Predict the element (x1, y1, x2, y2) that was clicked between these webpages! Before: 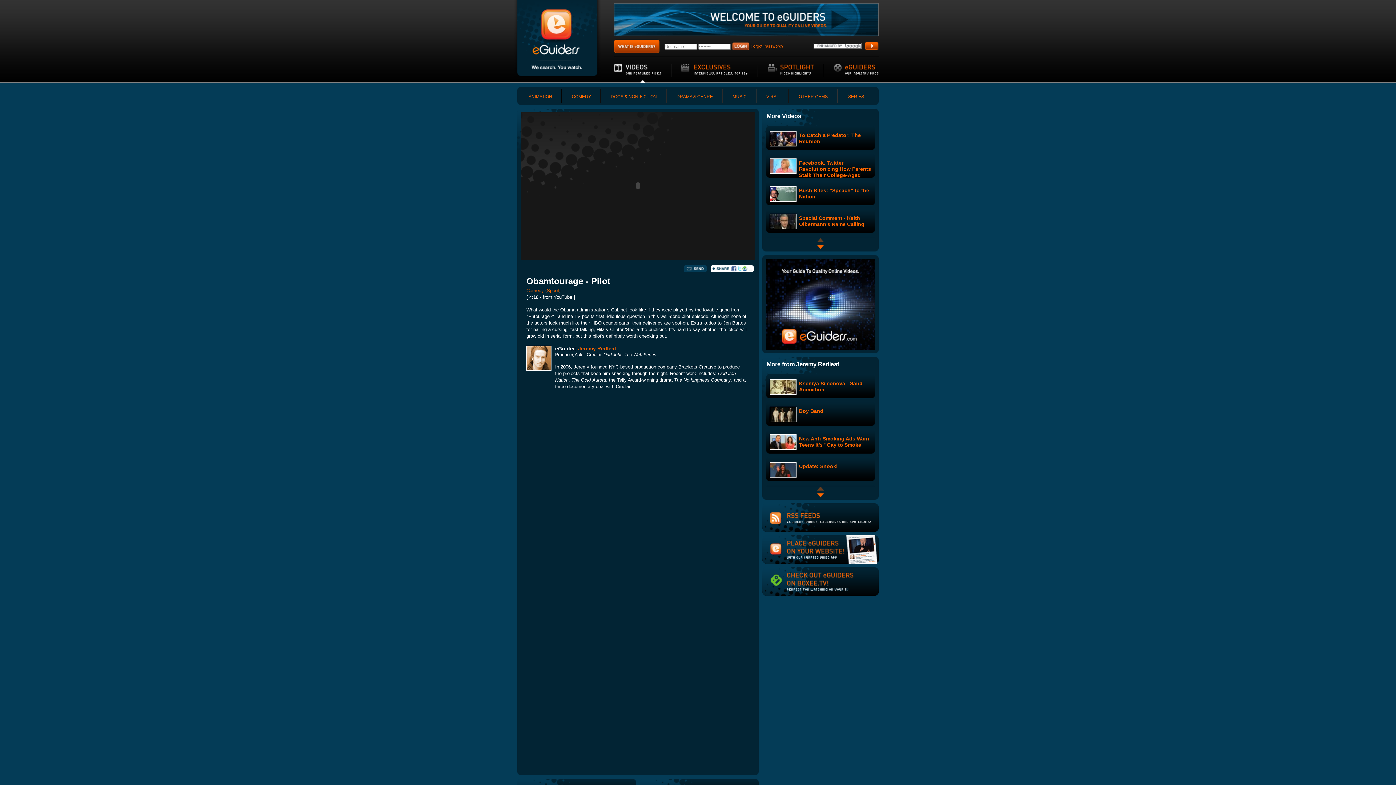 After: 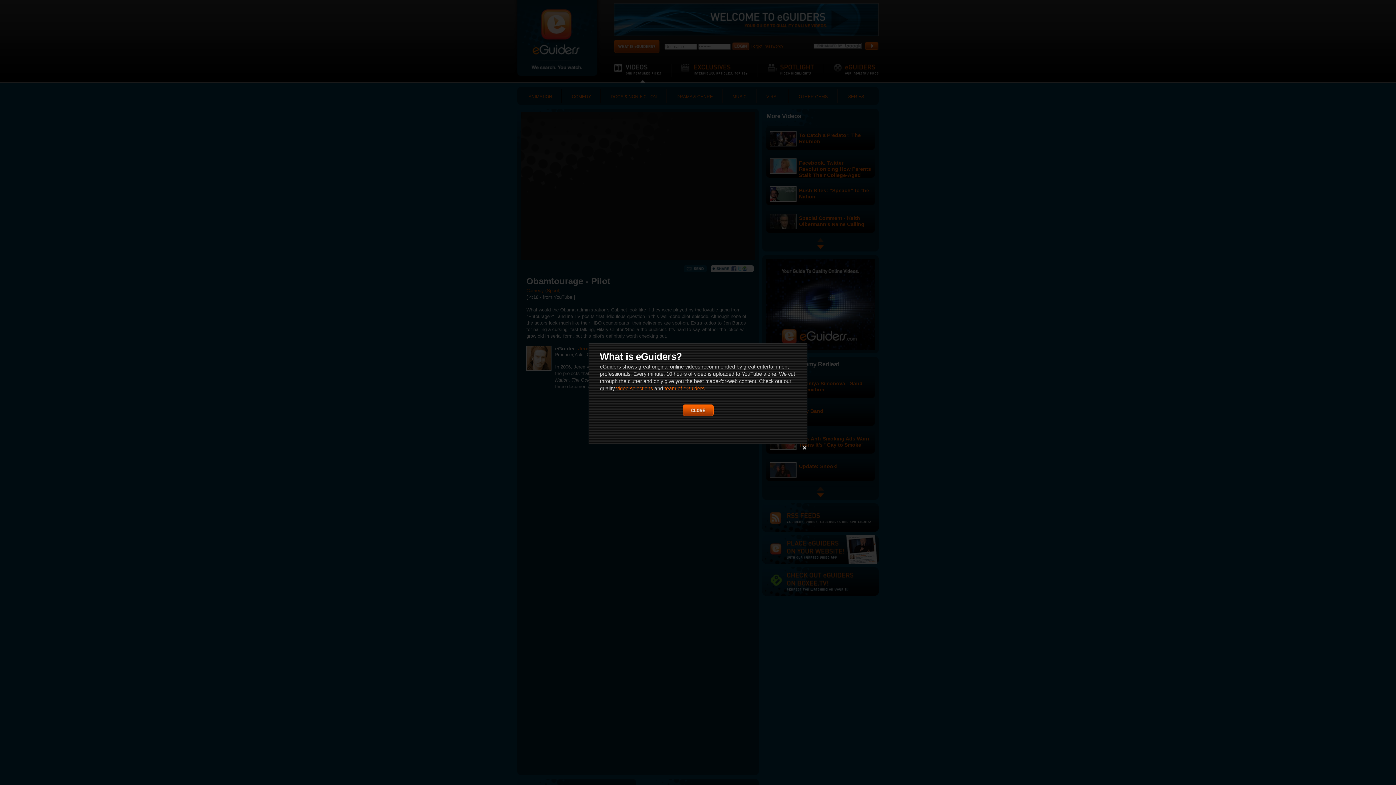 Action: bbox: (614, 39, 659, 54)